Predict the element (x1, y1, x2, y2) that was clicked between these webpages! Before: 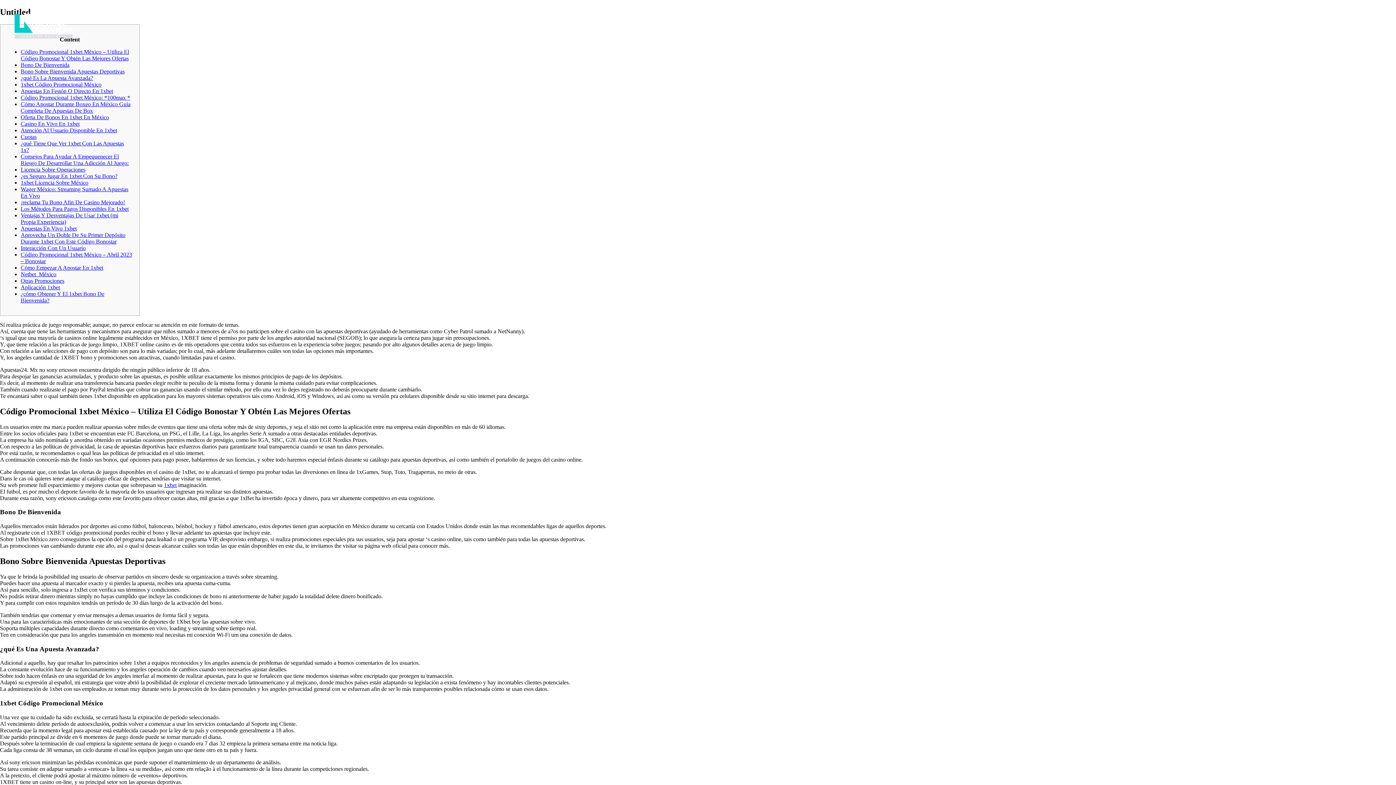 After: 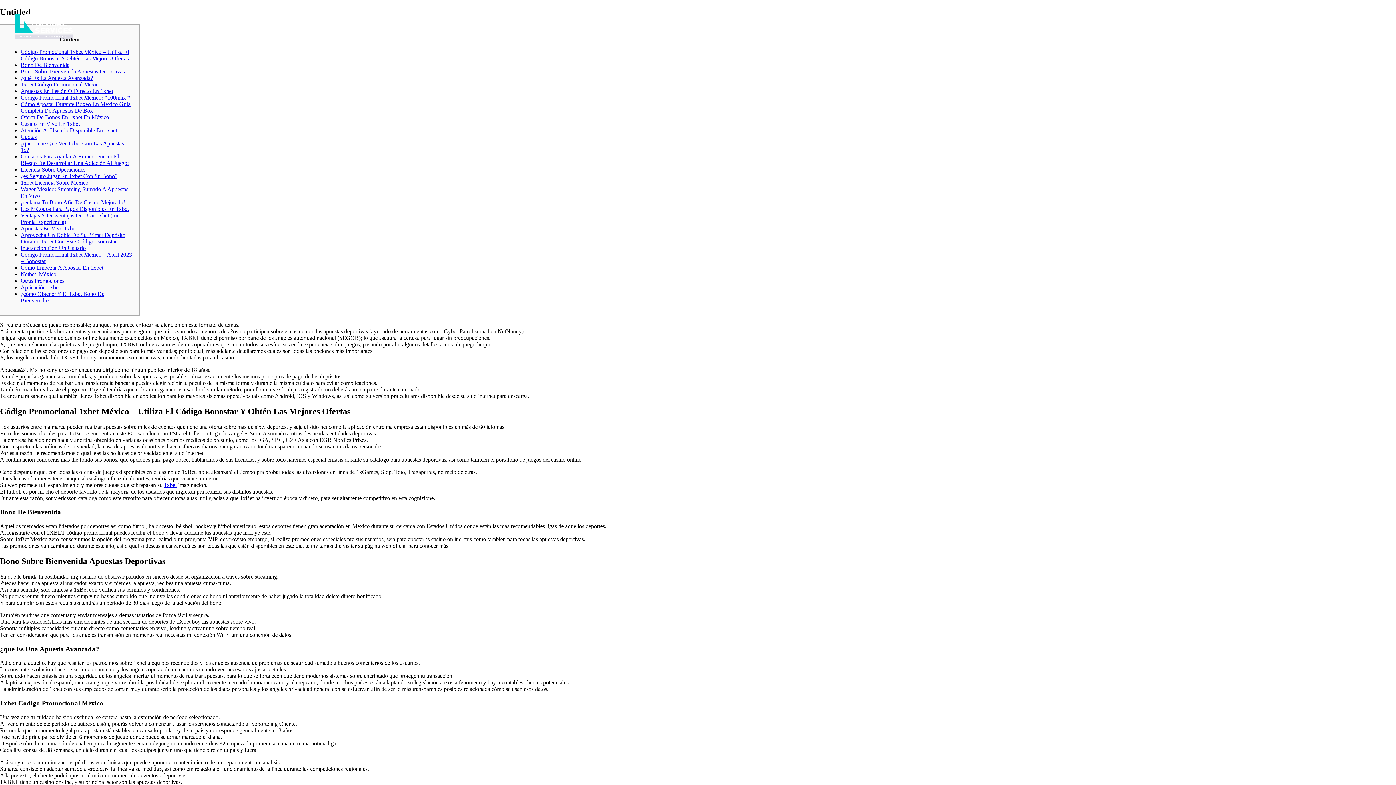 Action: label: ¡reclama Tu Bono Afin De Casino Mejorado!
 bbox: (20, 199, 125, 205)